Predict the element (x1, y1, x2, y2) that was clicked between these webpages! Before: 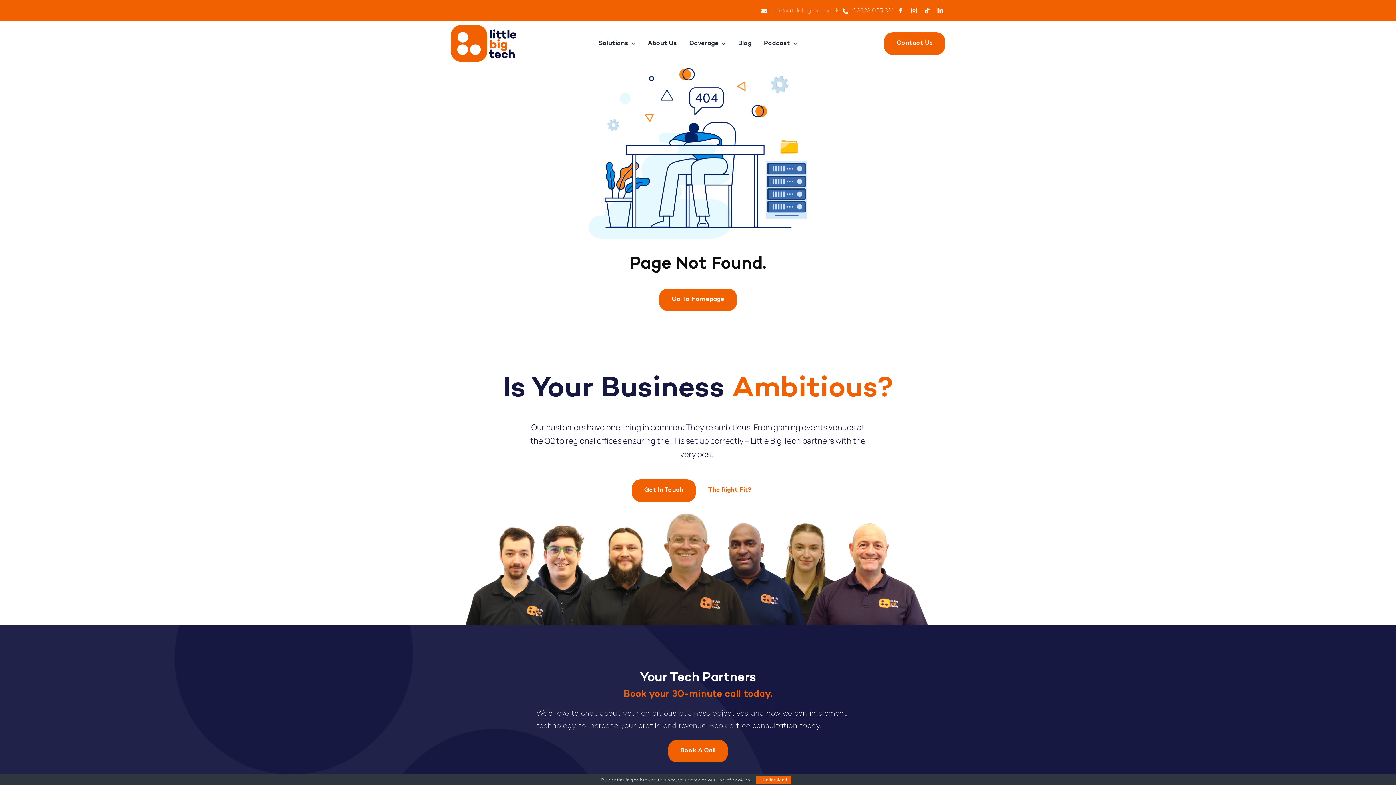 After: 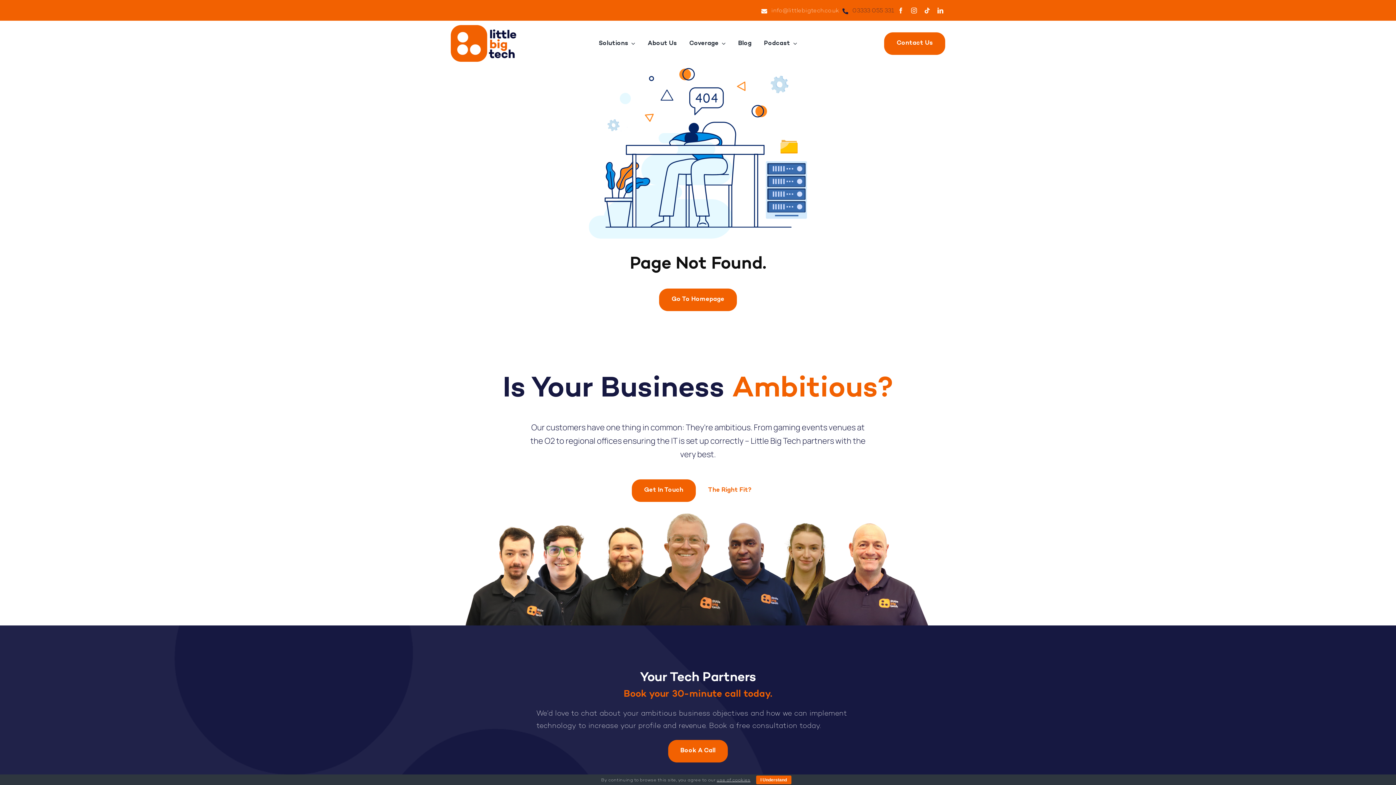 Action: bbox: (842, 8, 894, 14) label: 03333 055 331